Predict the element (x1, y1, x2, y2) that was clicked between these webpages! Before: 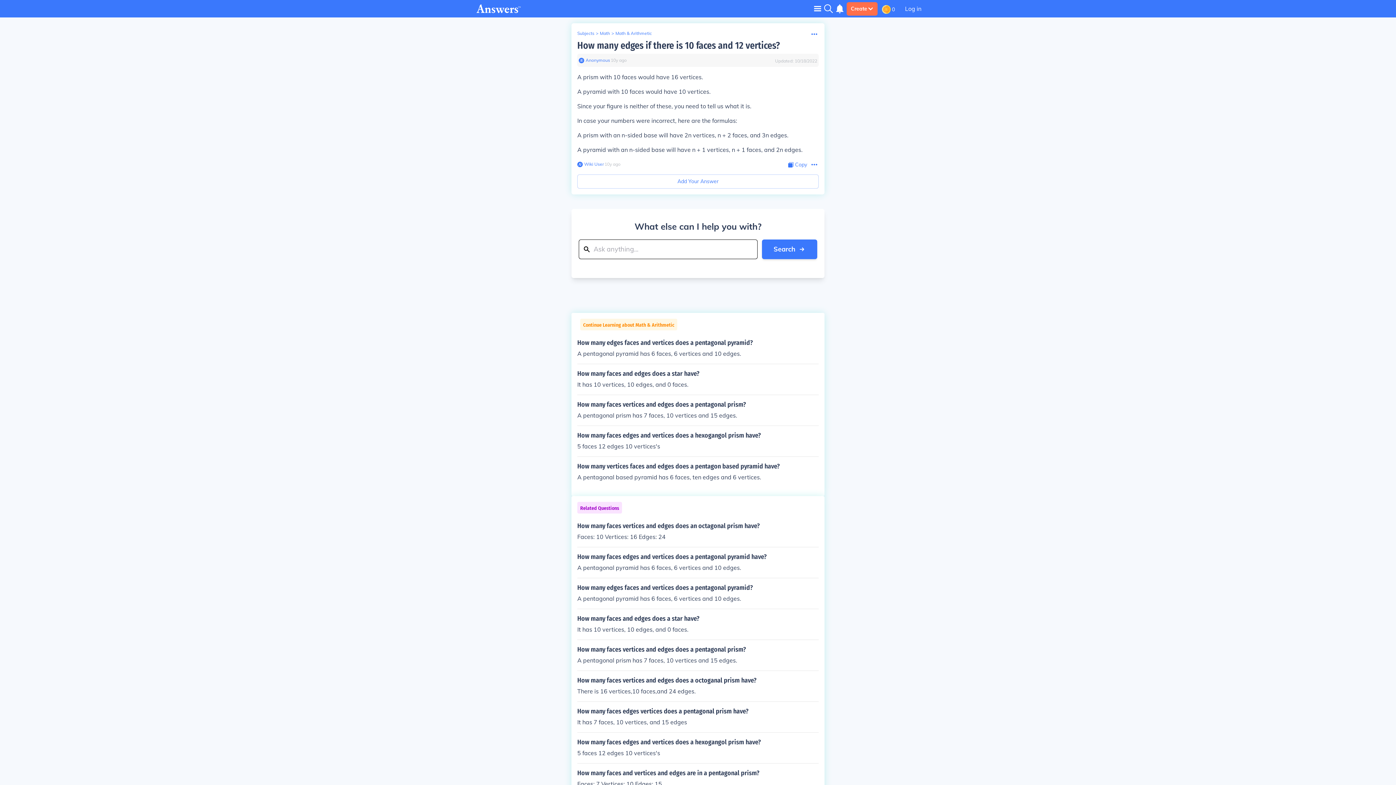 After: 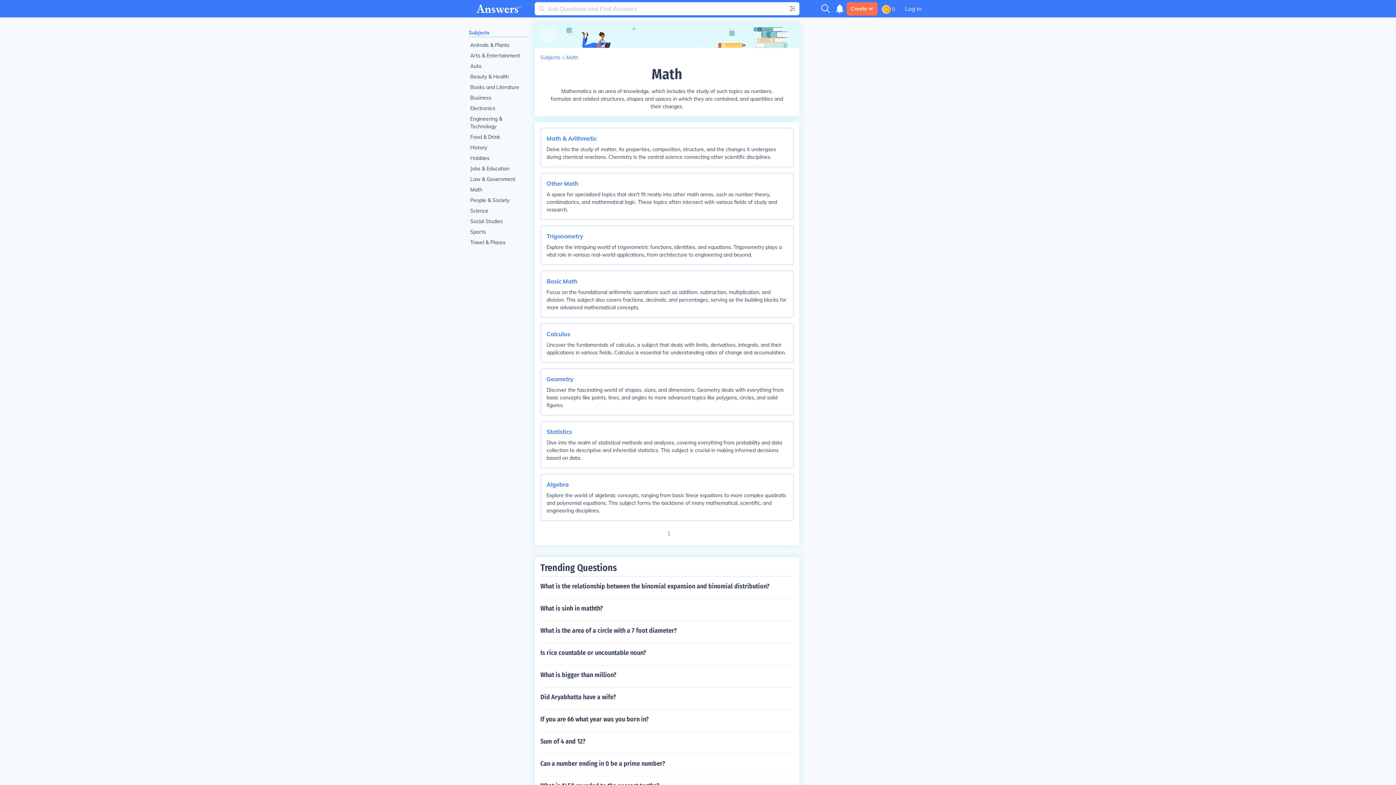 Action: bbox: (600, 30, 610, 36) label: Math